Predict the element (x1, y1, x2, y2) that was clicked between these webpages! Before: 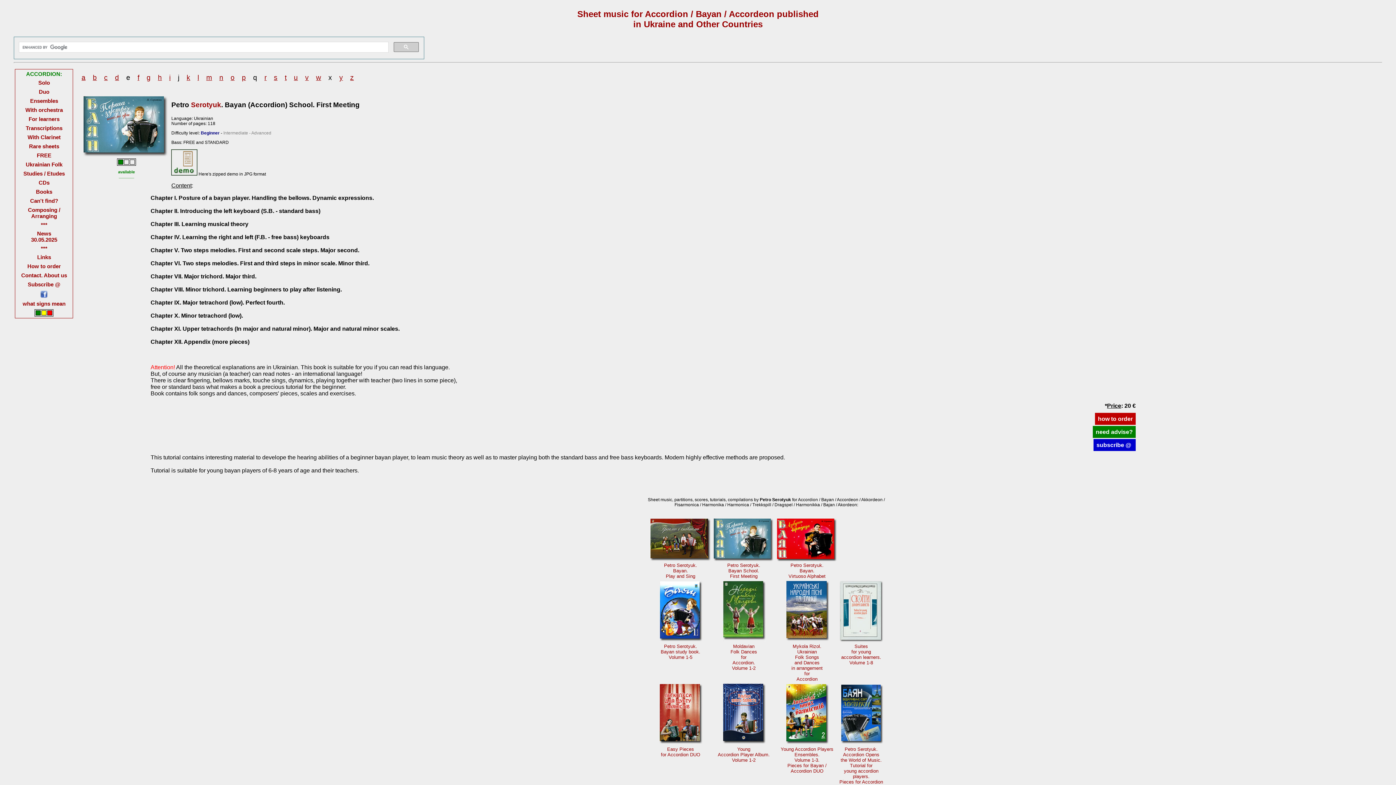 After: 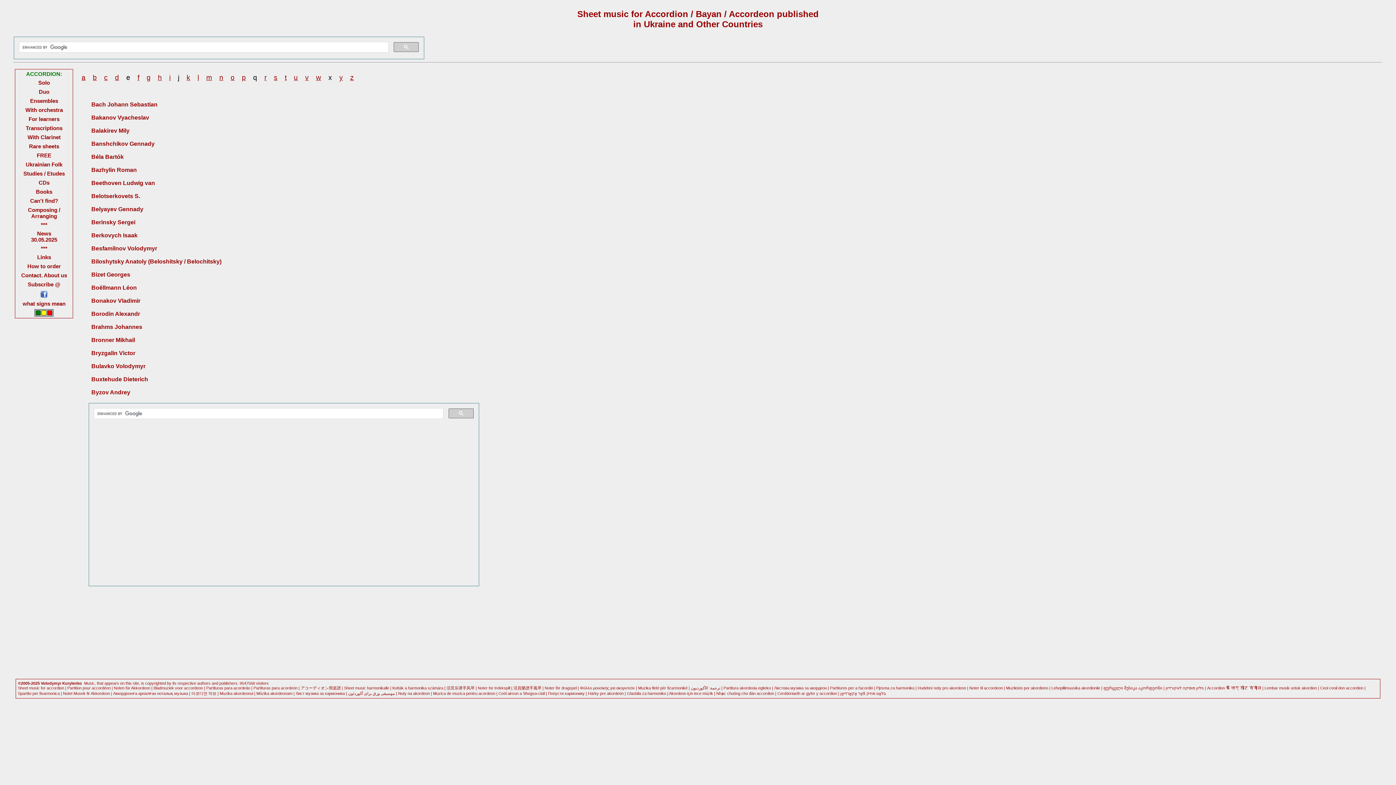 Action: label: b bbox: (92, 73, 96, 81)